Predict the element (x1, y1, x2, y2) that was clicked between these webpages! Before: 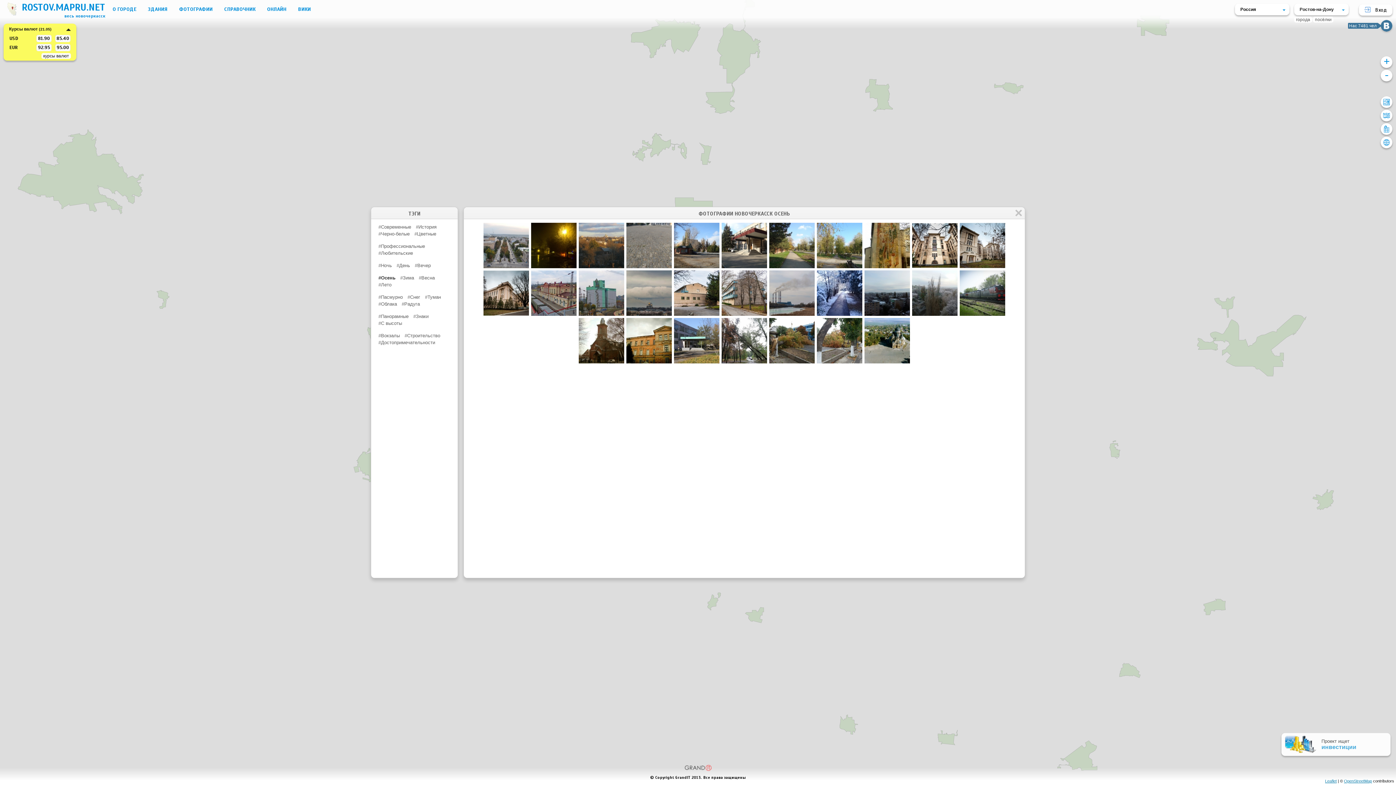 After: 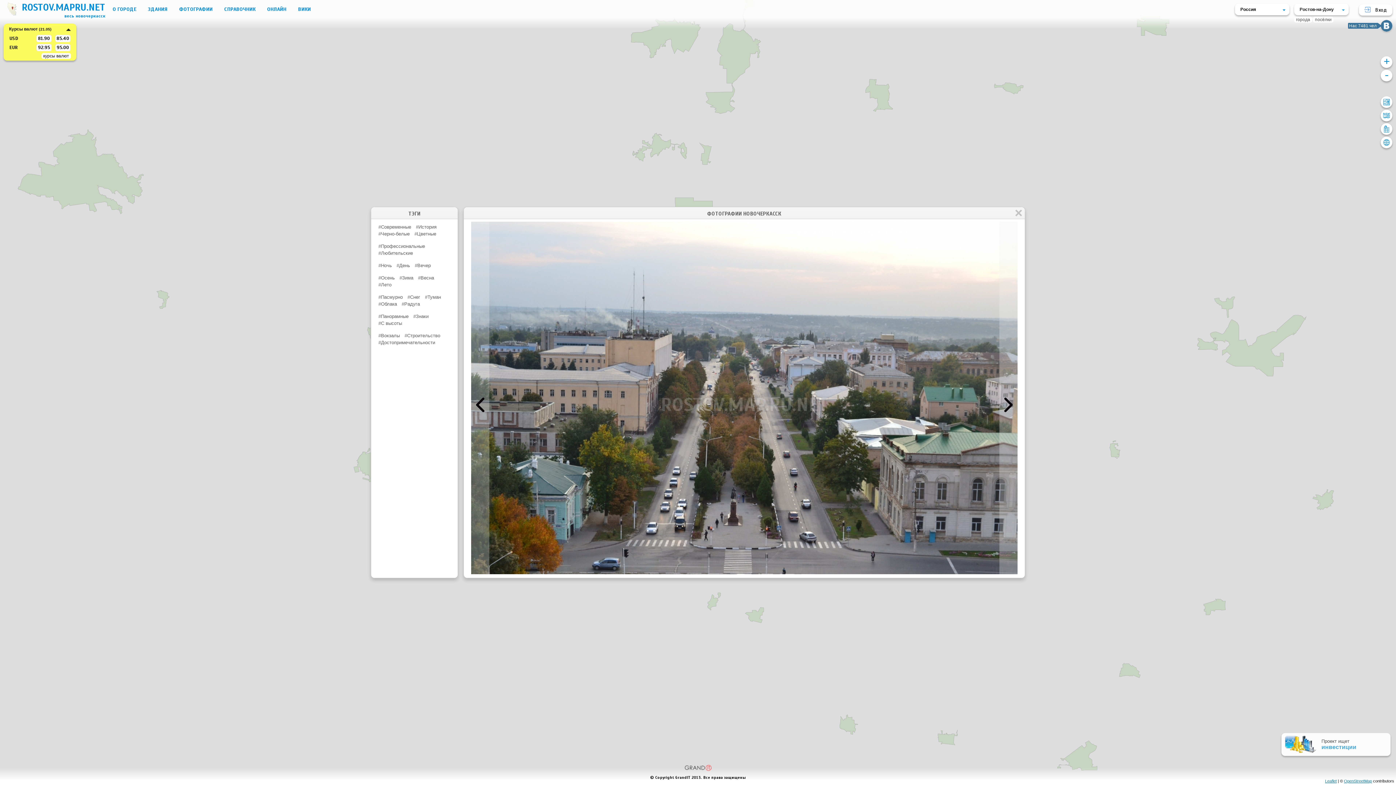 Action: bbox: (483, 264, 529, 269)